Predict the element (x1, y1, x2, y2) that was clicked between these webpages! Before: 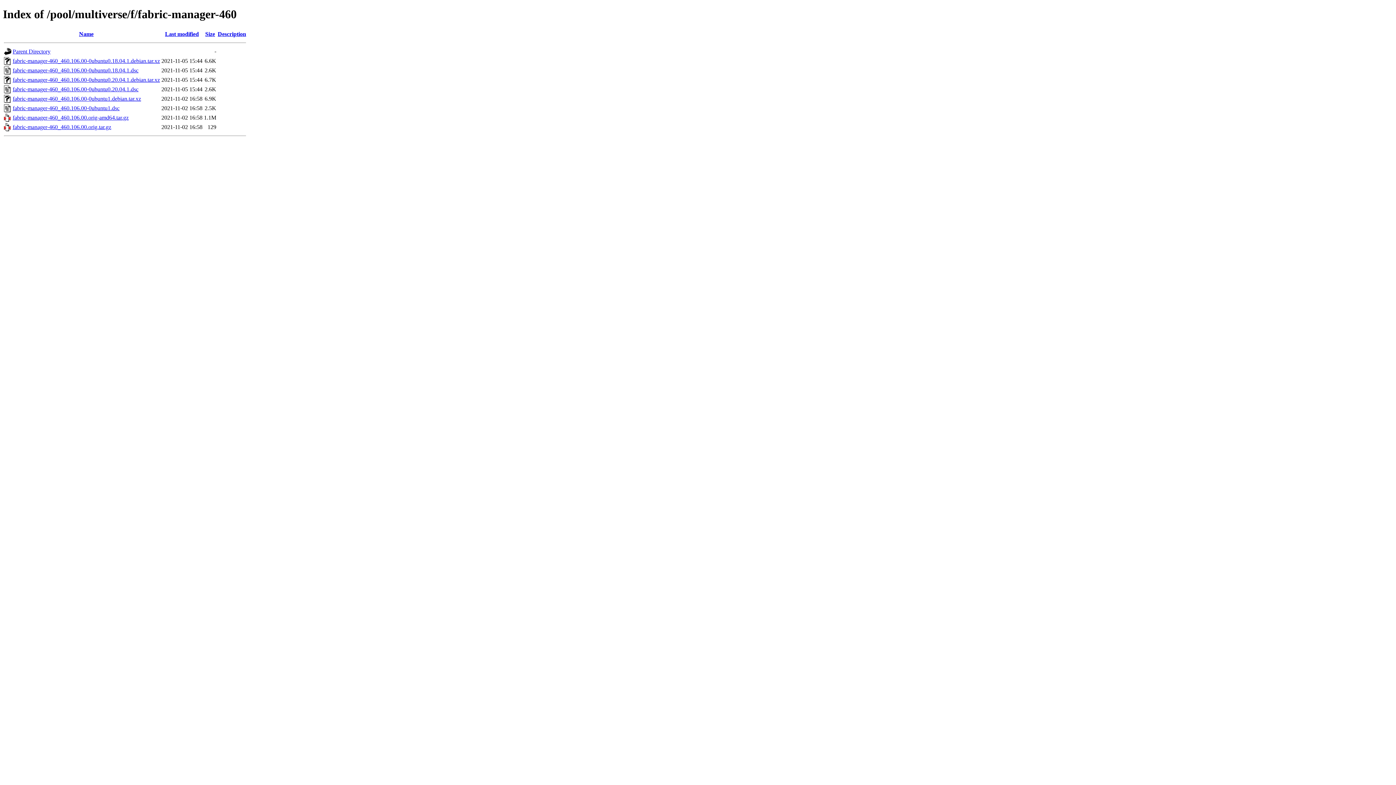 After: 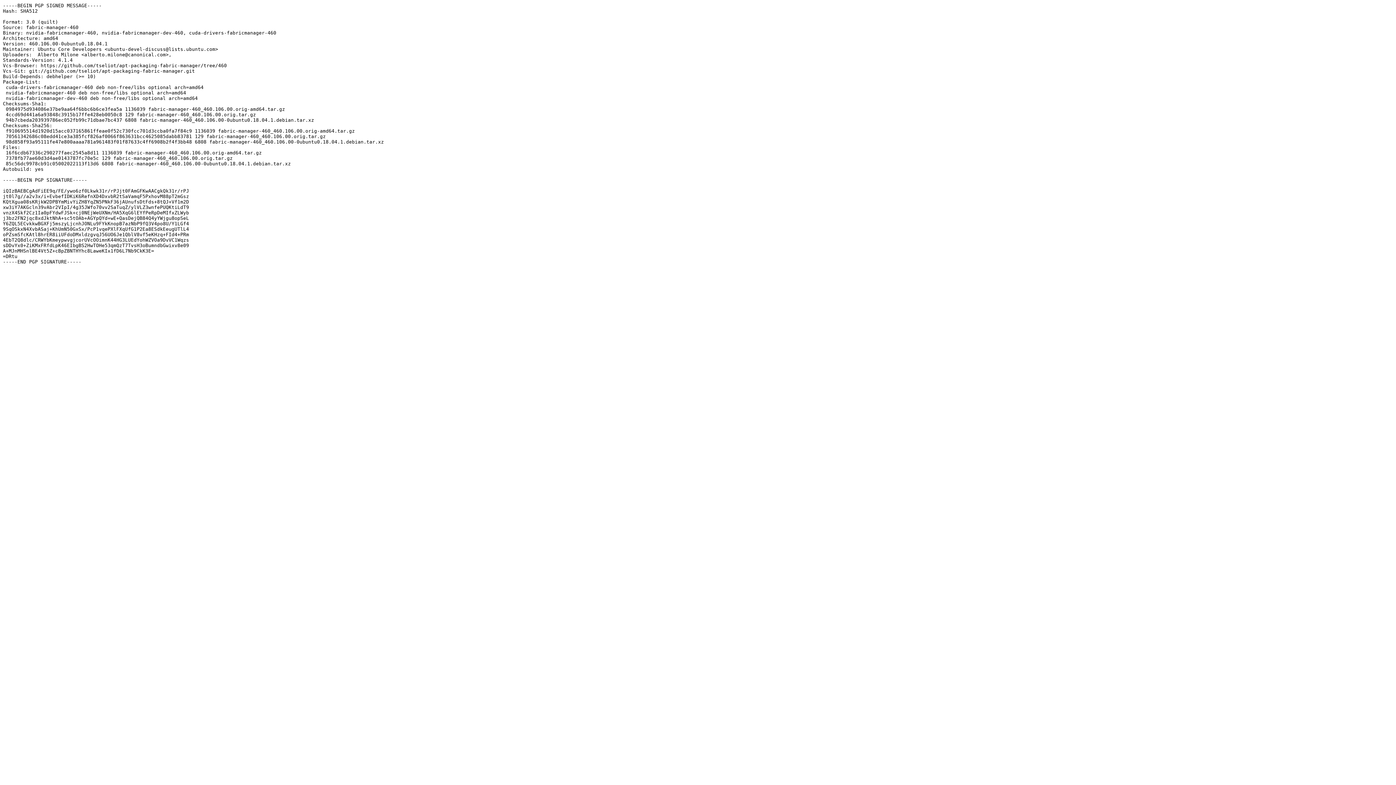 Action: bbox: (12, 67, 138, 73) label: fabric-manager-460_460.106.00-0ubuntu0.18.04.1.dsc